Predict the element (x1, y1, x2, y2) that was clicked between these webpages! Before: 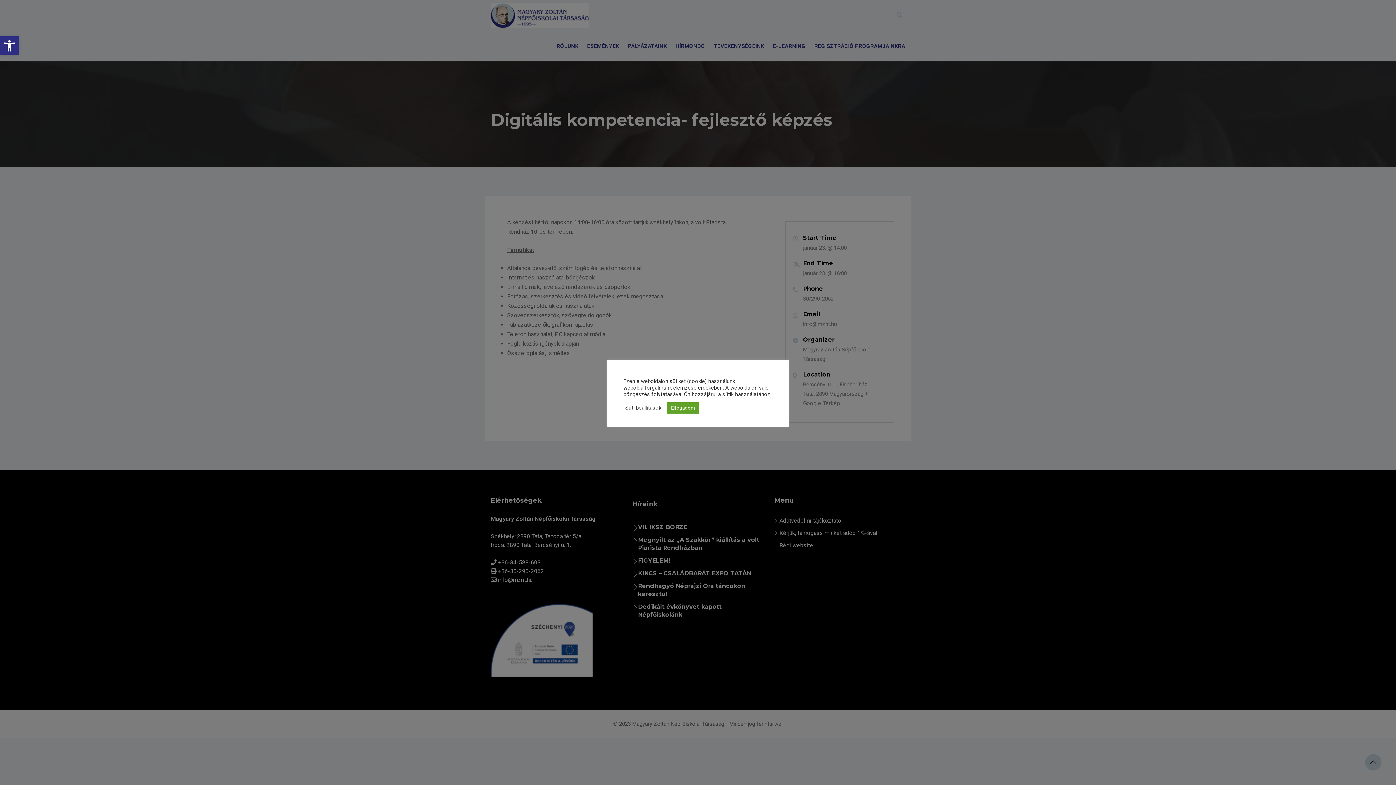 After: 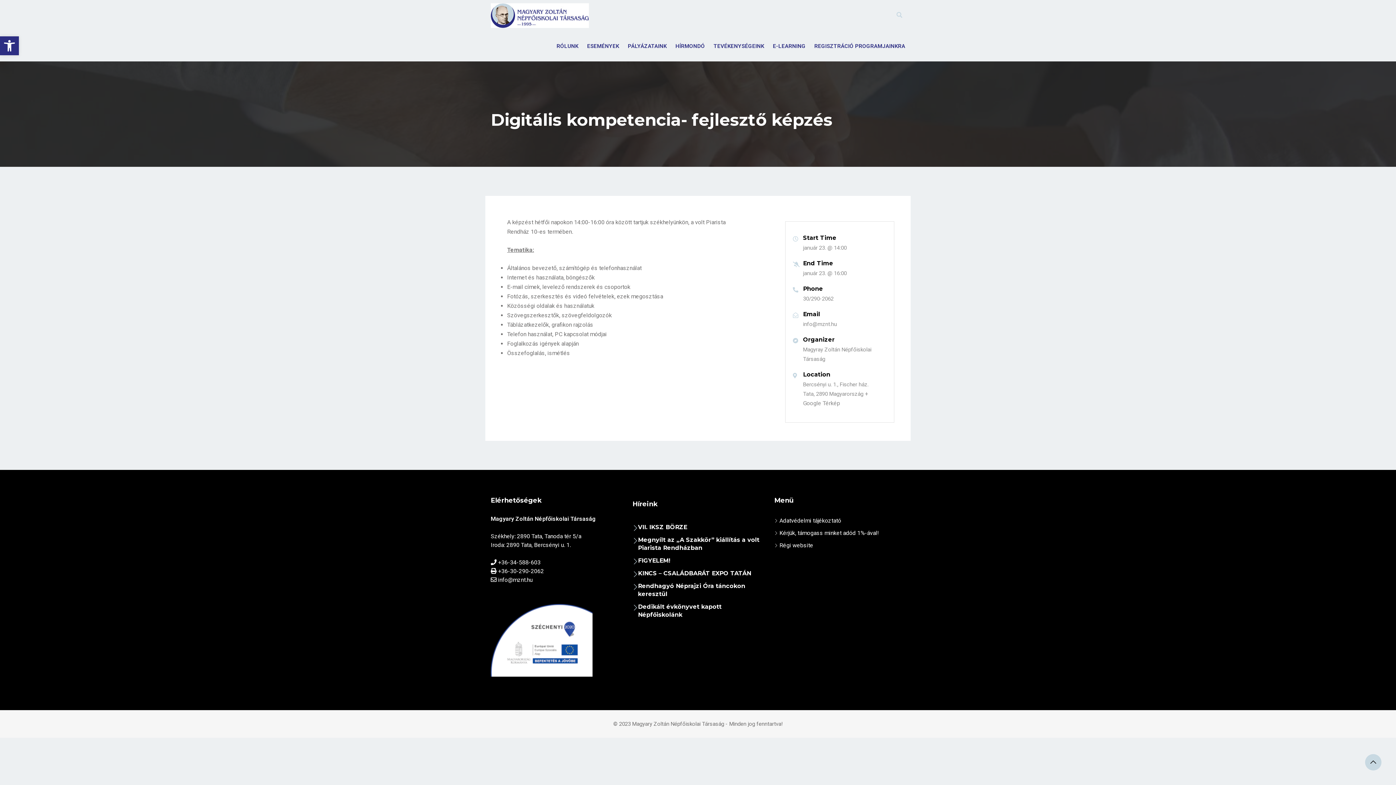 Action: label: Elfogadom bbox: (666, 402, 699, 413)